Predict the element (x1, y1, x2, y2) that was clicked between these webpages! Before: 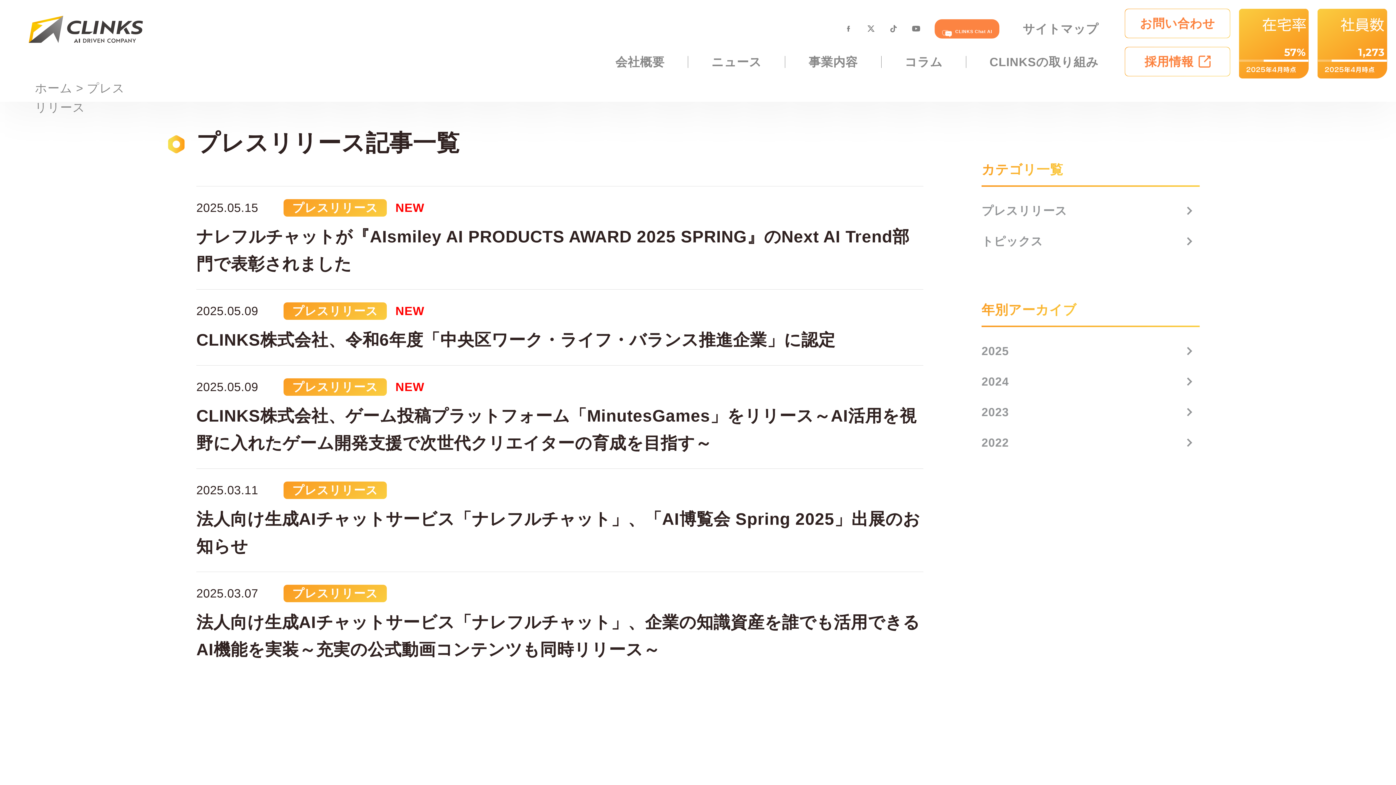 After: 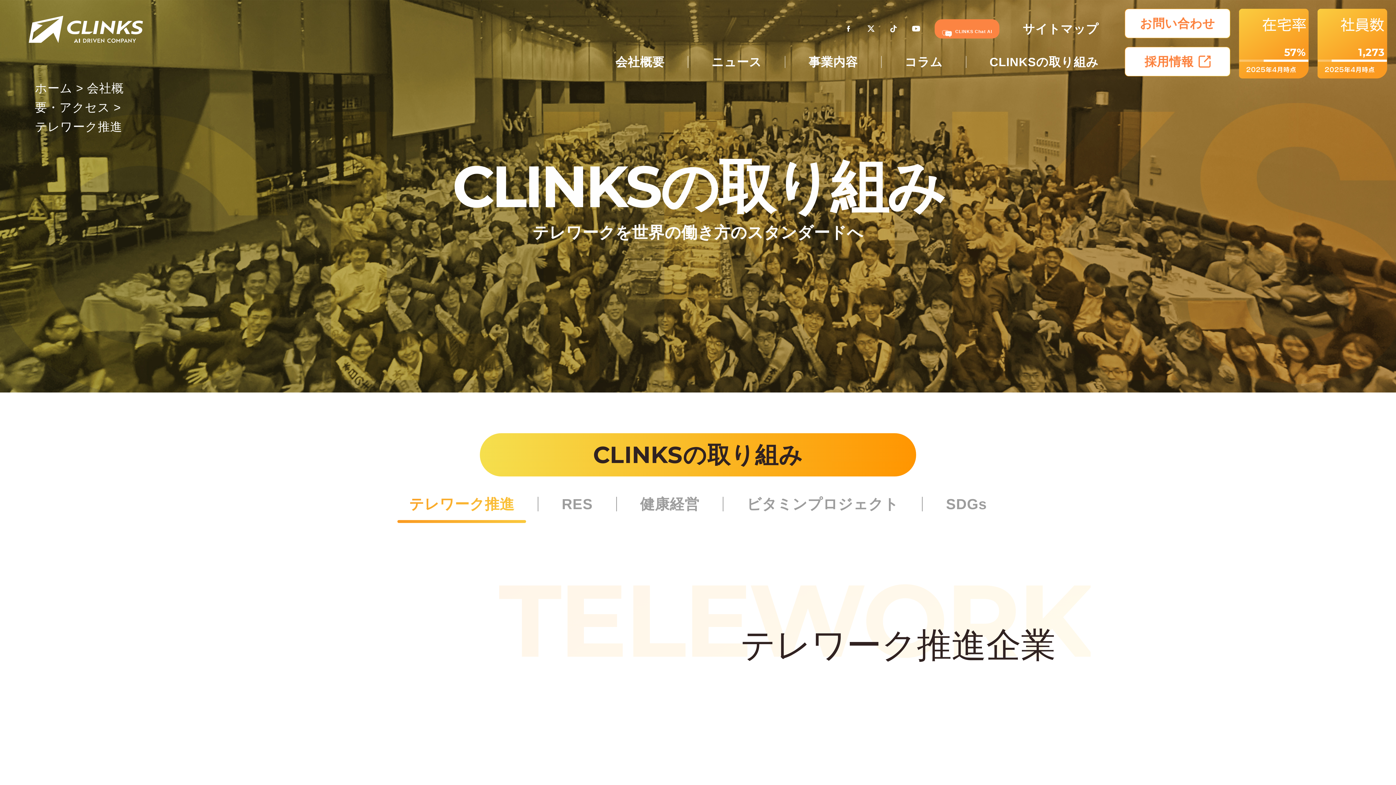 Action: label: CLINKSの取り組み bbox: (966, 55, 1098, 68)